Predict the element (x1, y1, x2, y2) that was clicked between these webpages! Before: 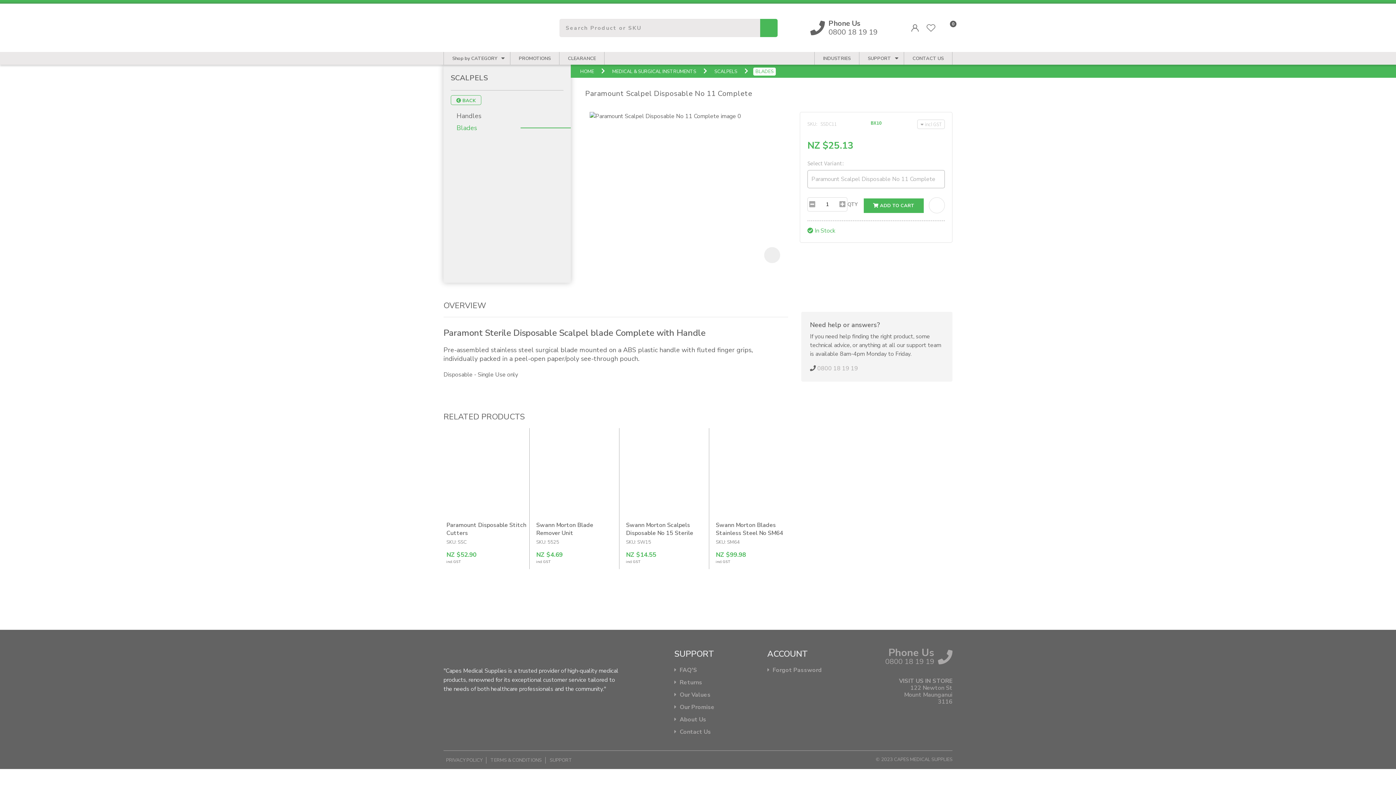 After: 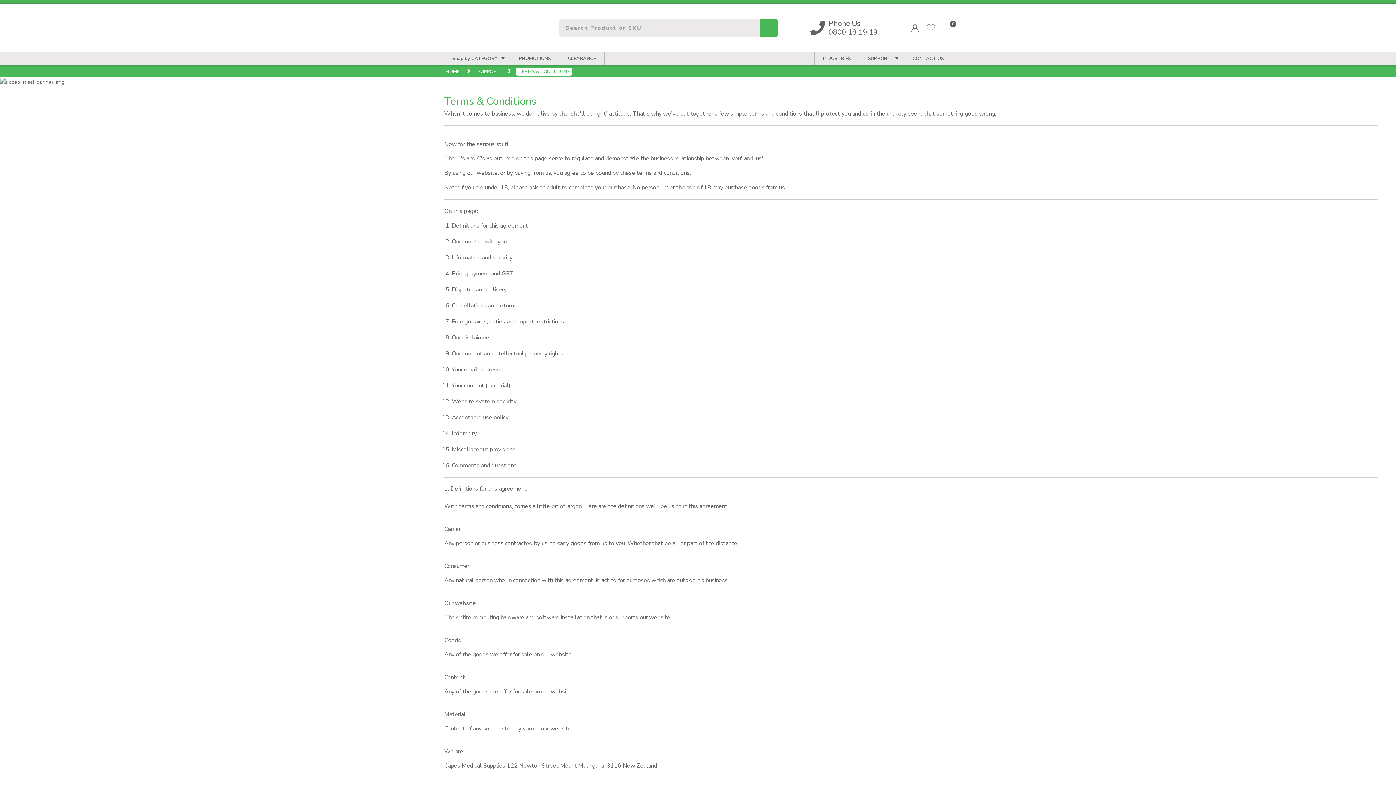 Action: bbox: (488, 757, 545, 763) label: TERMS & CONDITIONS